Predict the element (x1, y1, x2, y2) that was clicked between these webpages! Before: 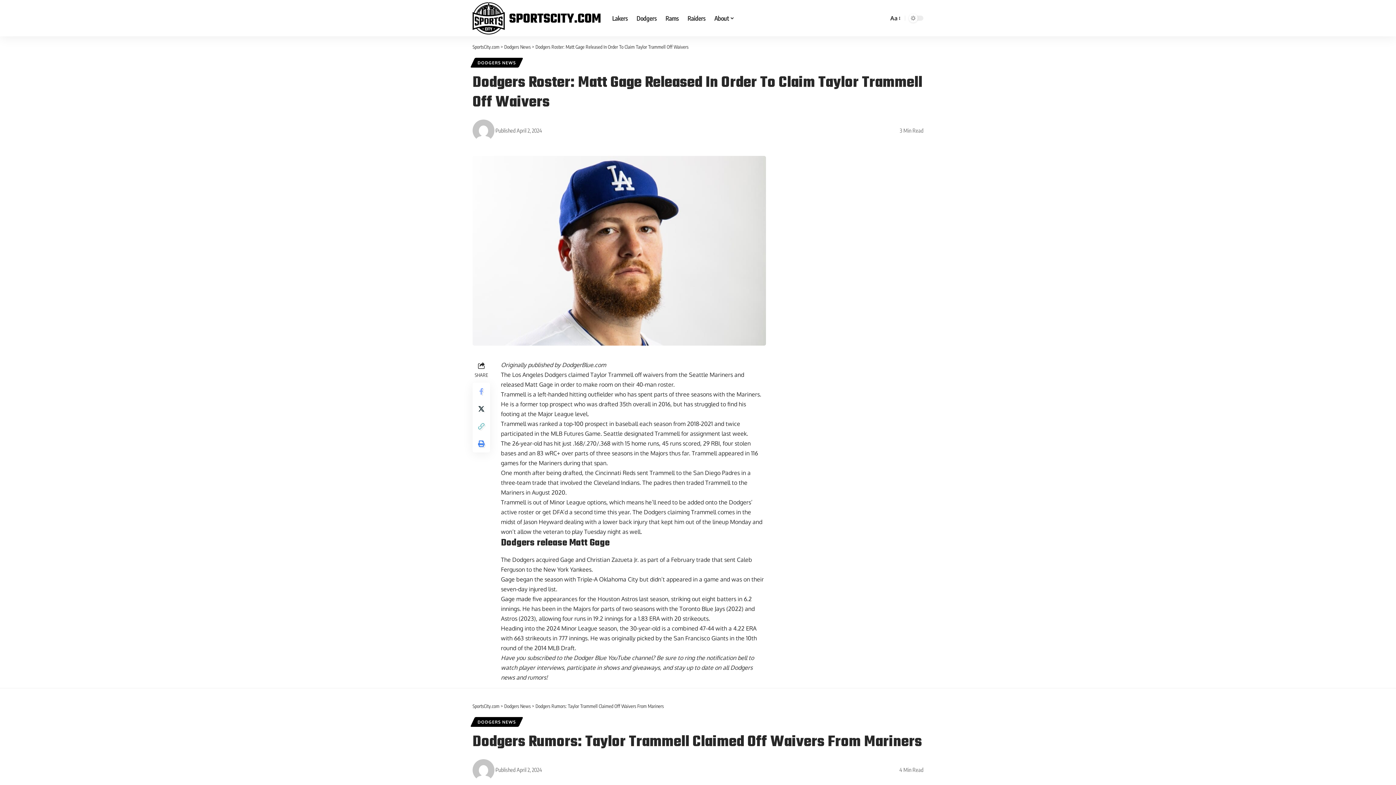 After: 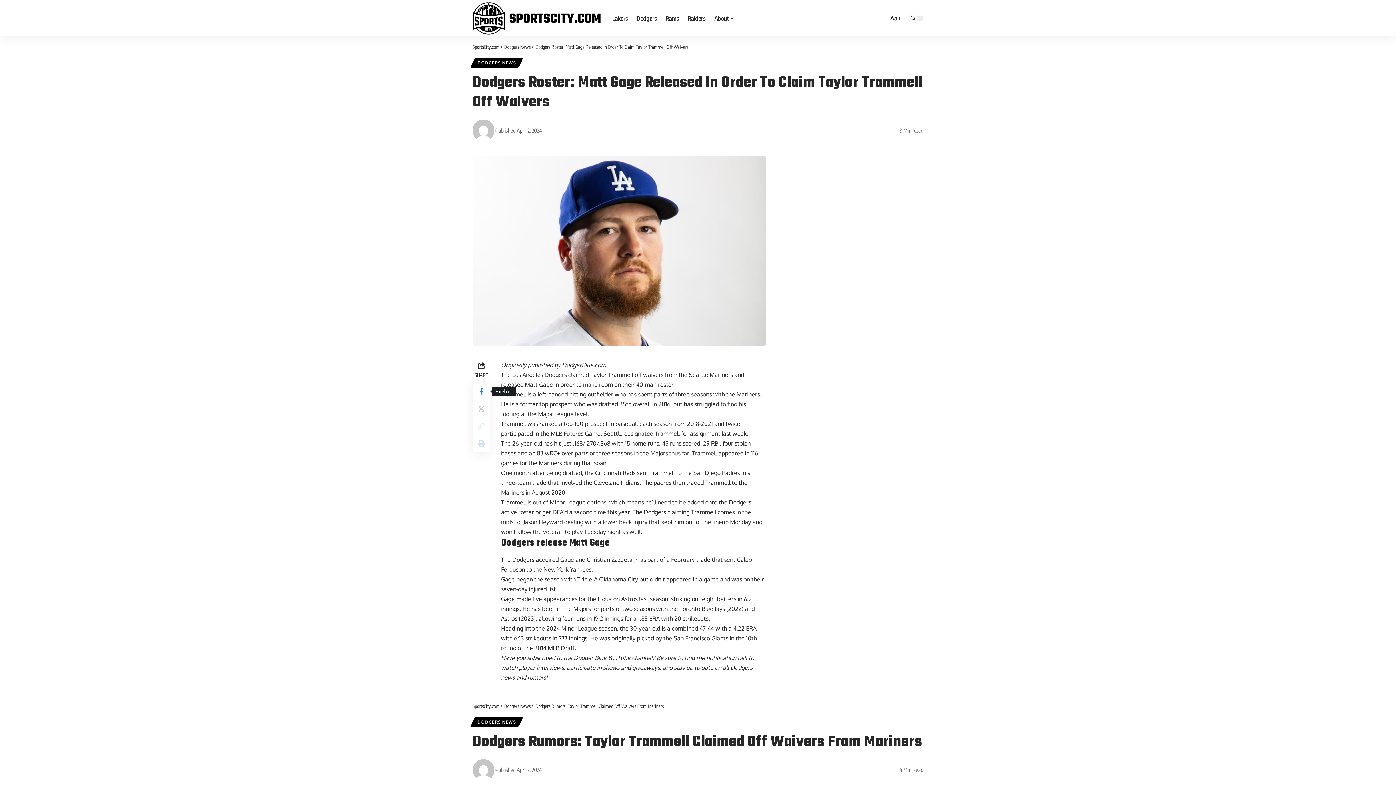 Action: bbox: (472, 383, 490, 400) label: Share on Facebook